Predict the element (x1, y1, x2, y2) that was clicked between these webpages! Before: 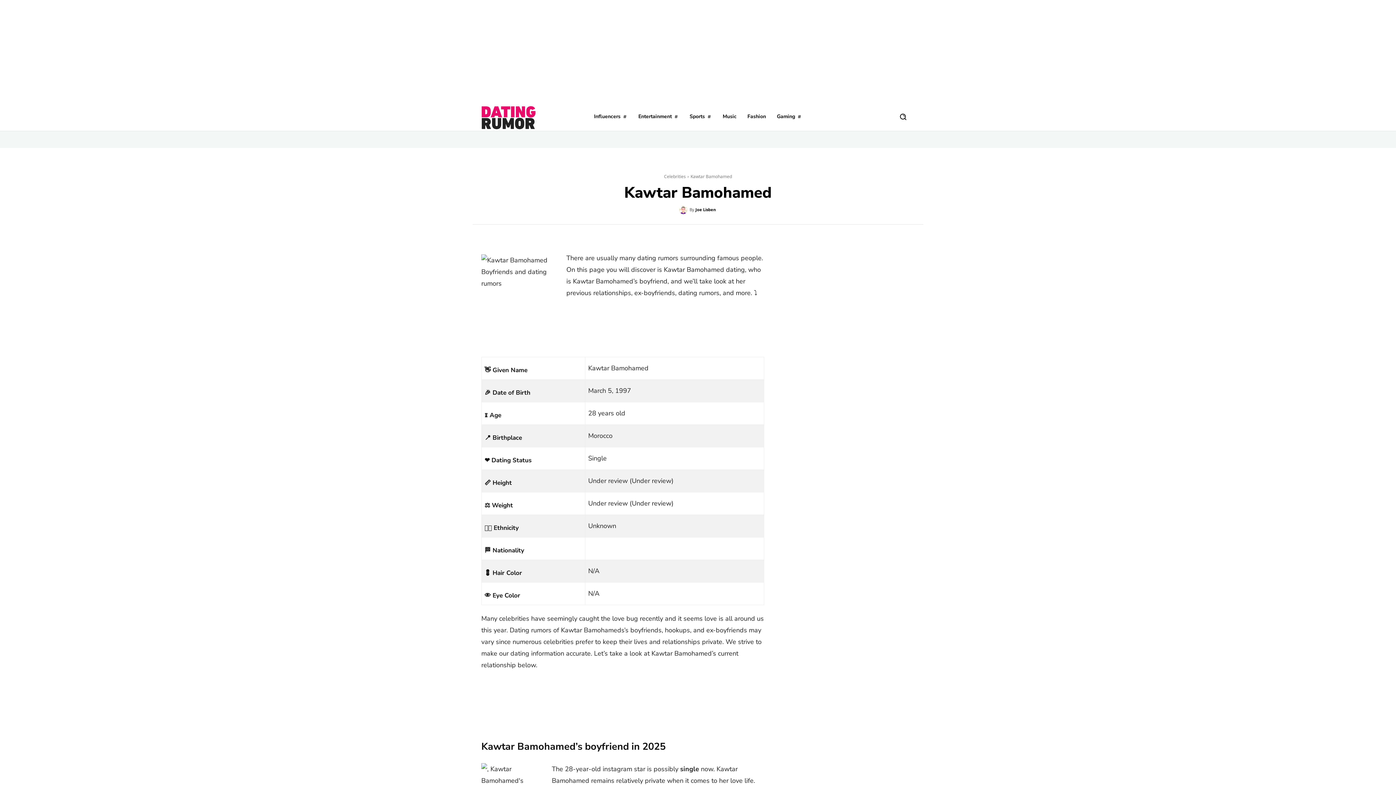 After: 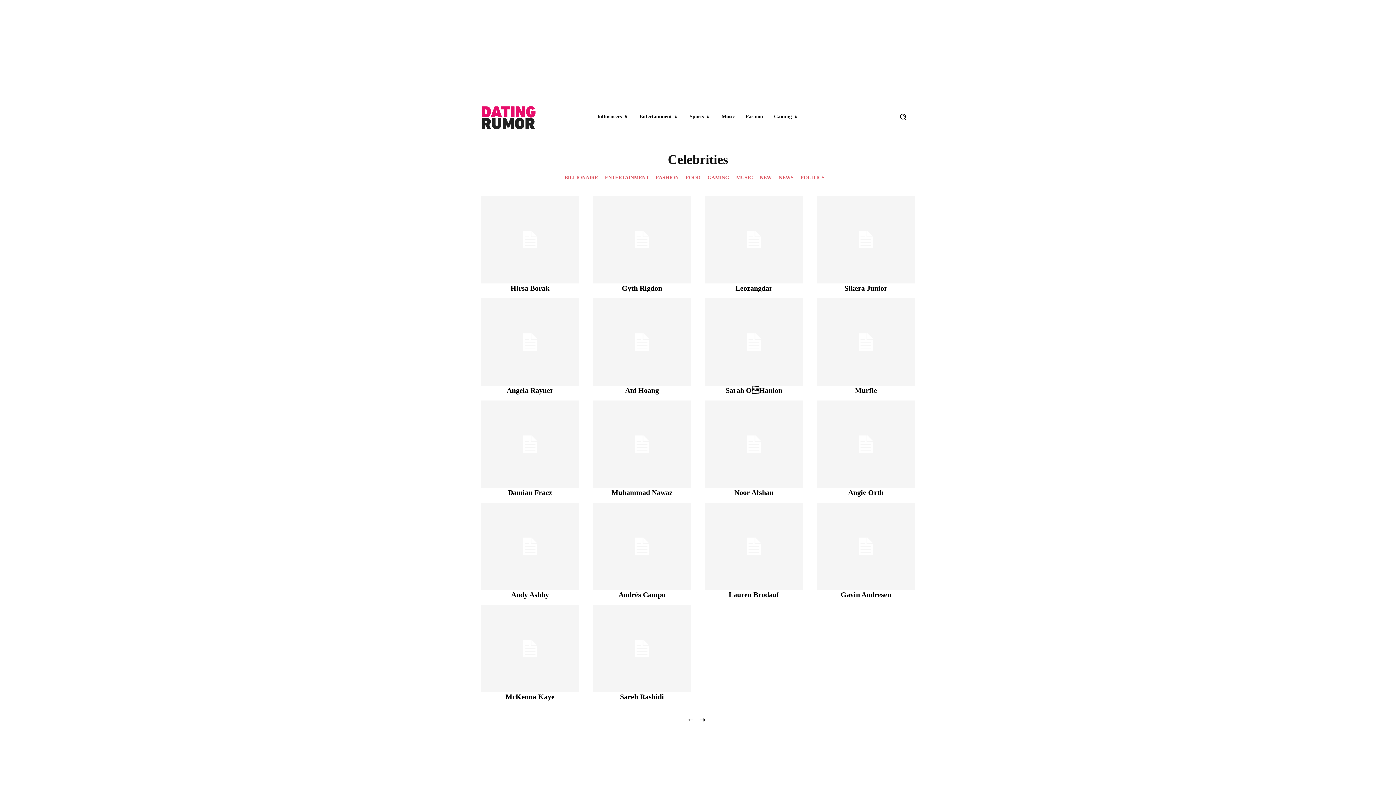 Action: label: Celebrities bbox: (664, 173, 686, 179)